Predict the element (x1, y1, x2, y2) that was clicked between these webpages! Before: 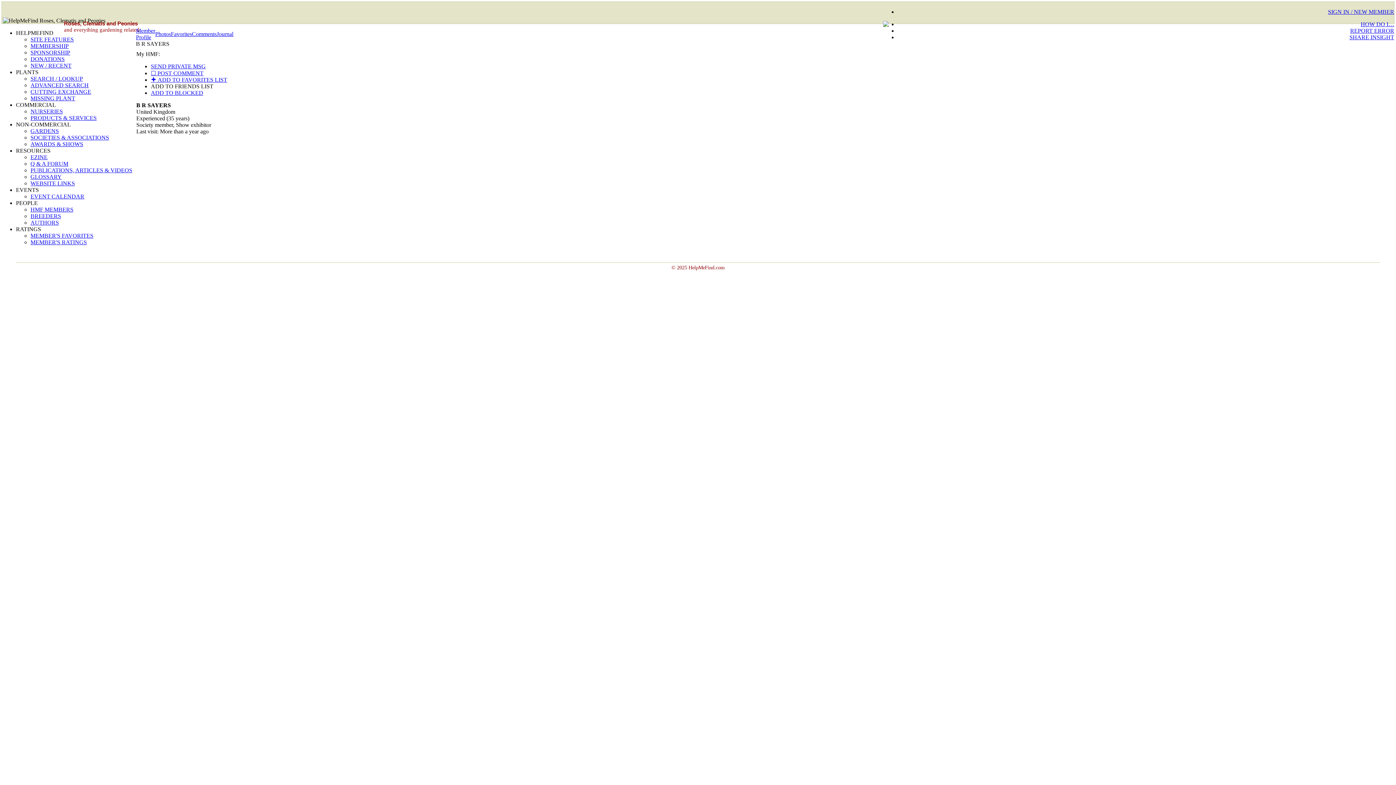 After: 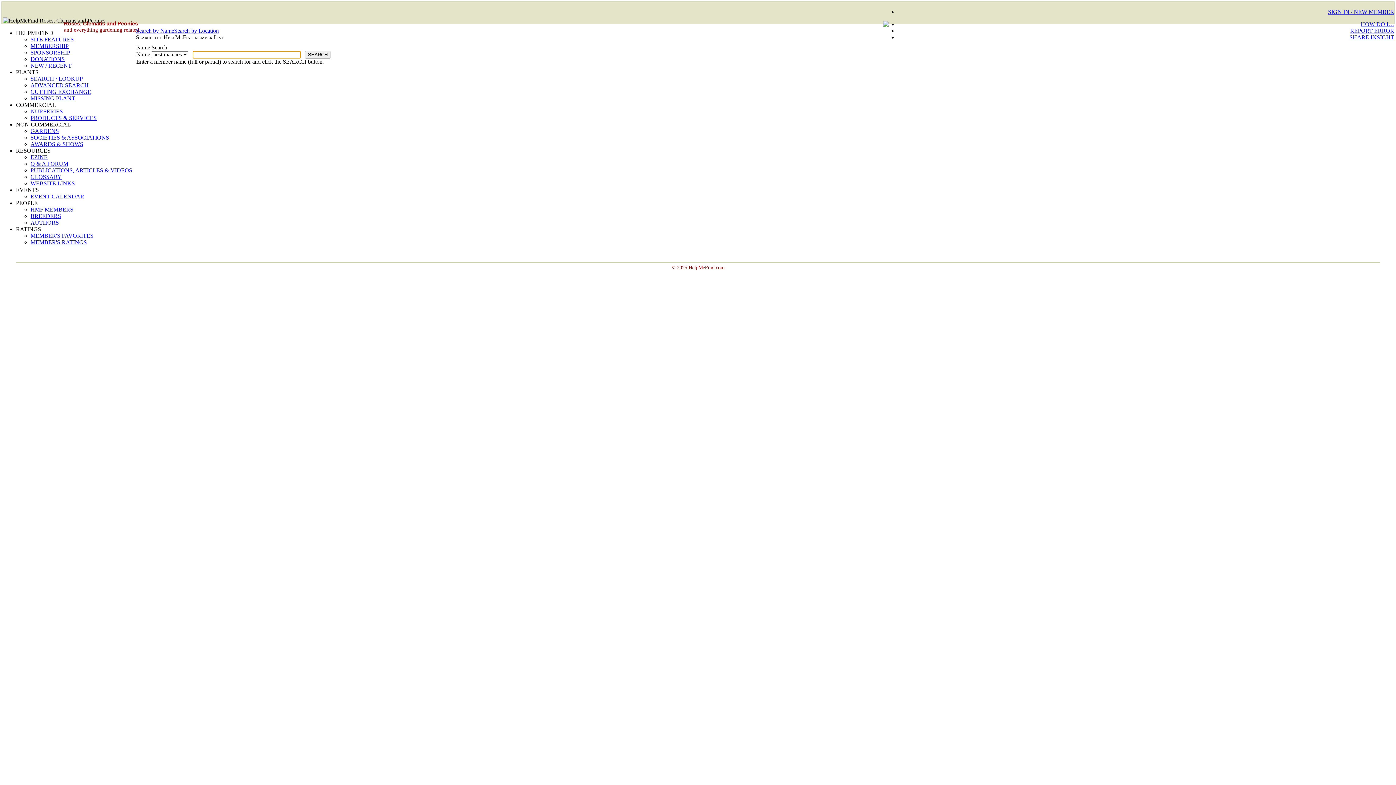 Action: label: HMF MEMBERS bbox: (30, 206, 73, 212)